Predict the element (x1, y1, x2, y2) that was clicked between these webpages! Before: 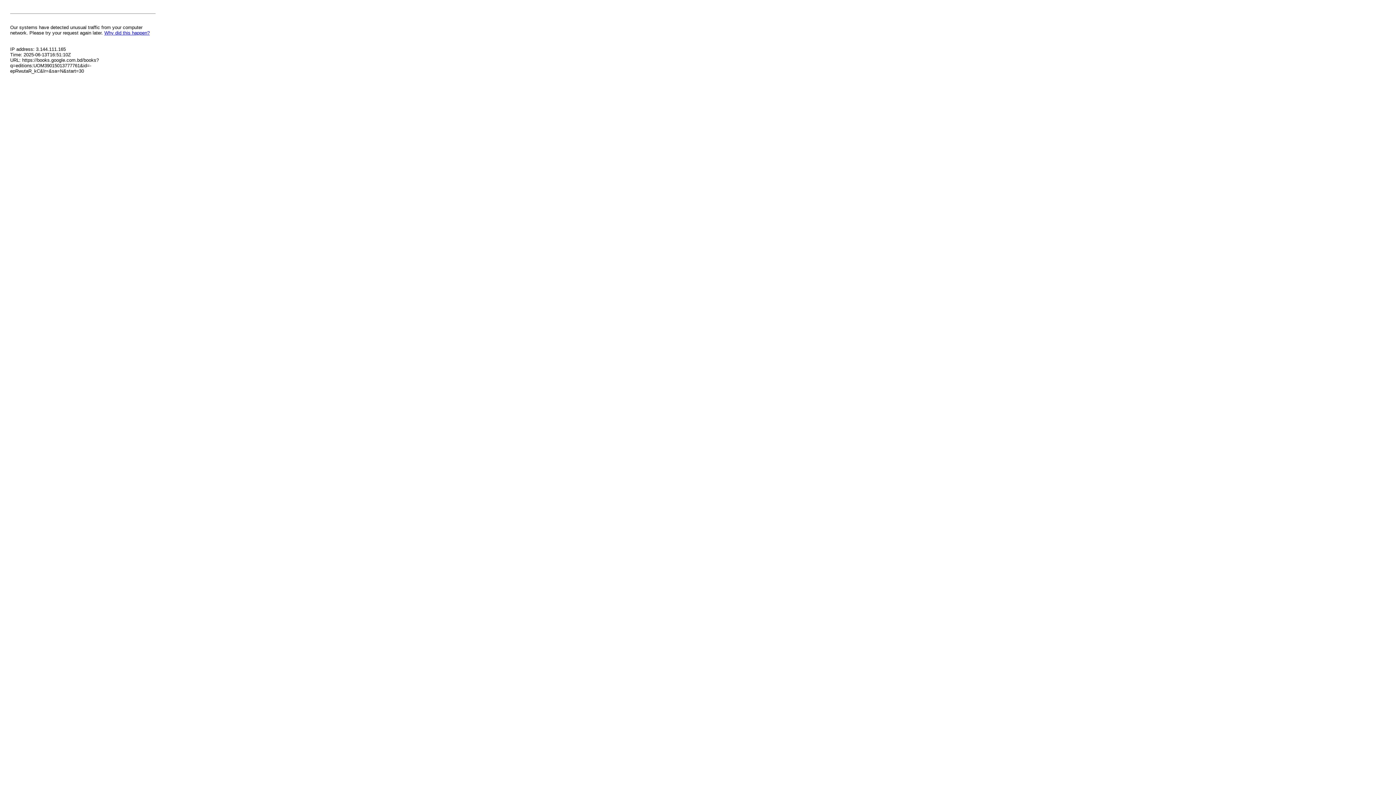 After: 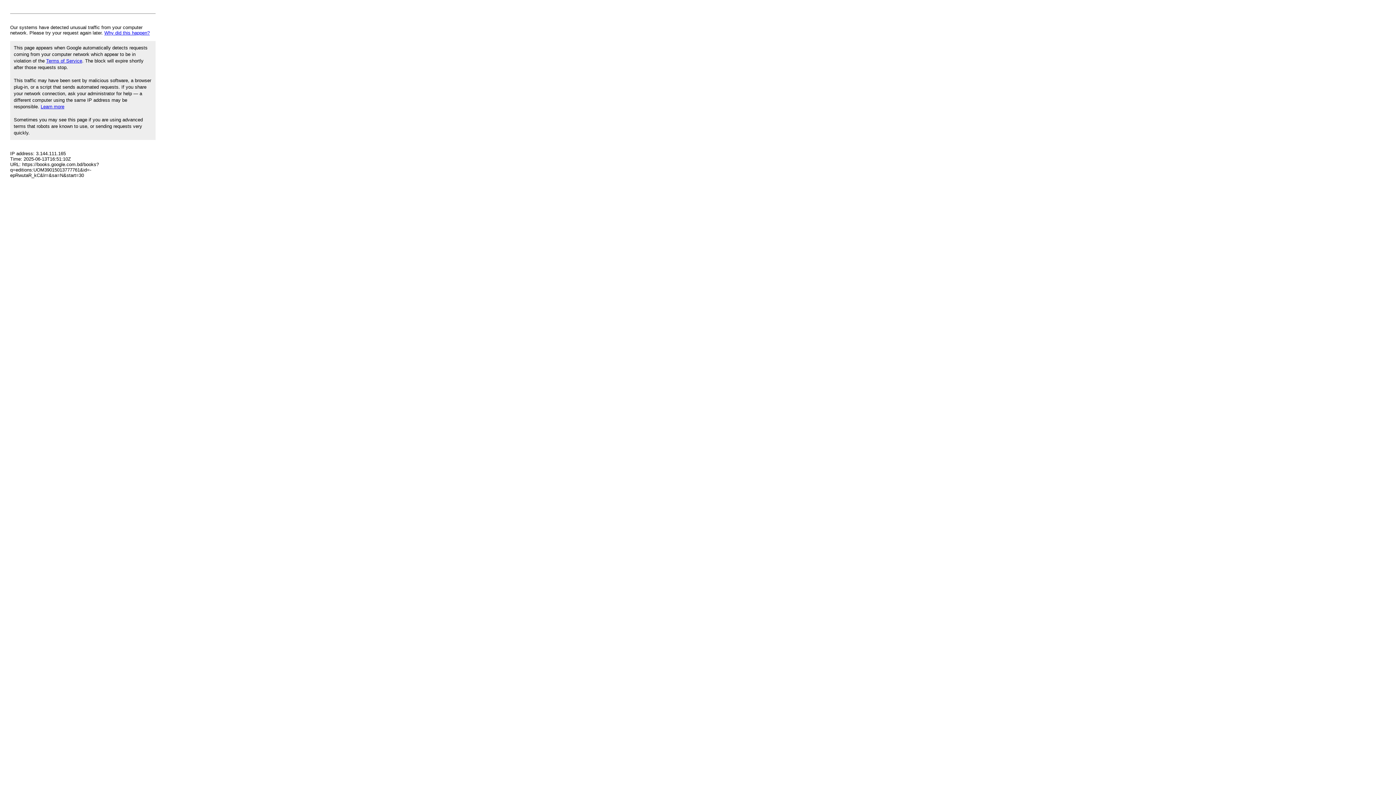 Action: bbox: (104, 30, 149, 35) label: Why did this happen?